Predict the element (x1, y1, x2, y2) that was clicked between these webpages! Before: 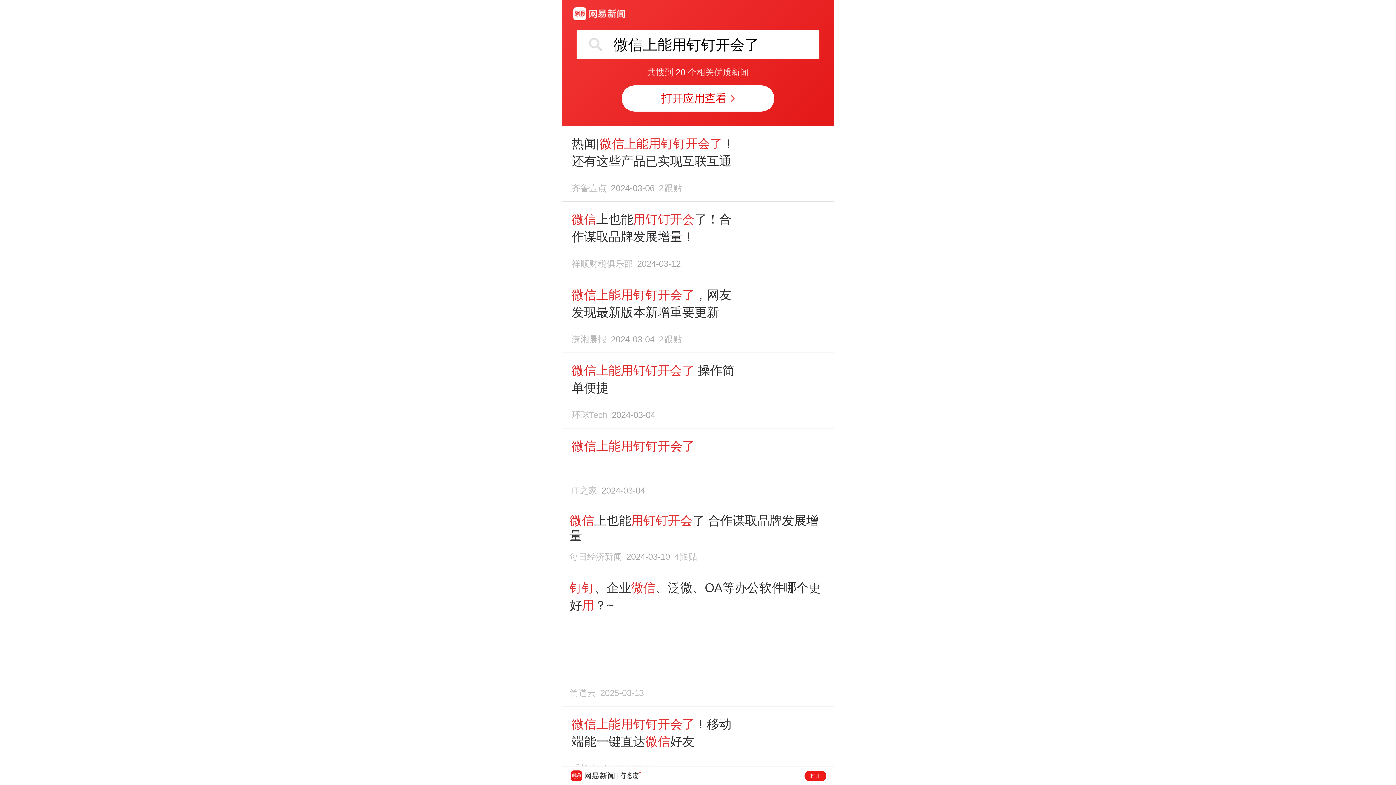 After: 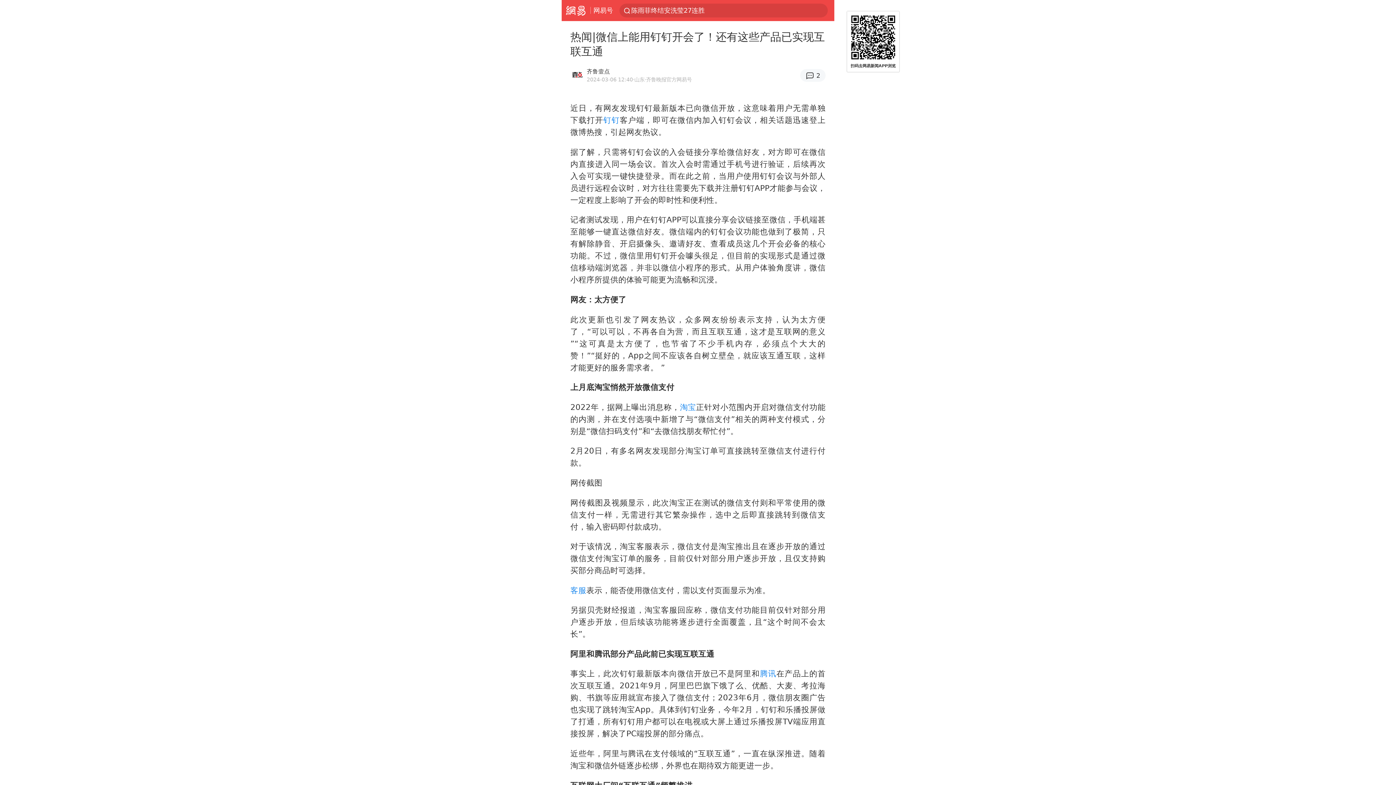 Action: label: 热闻|微信上能用钉钉开会了！还有这些产品已实现互联互通
齐鲁壹点2024-03-062跟贴 bbox: (569, 134, 826, 192)